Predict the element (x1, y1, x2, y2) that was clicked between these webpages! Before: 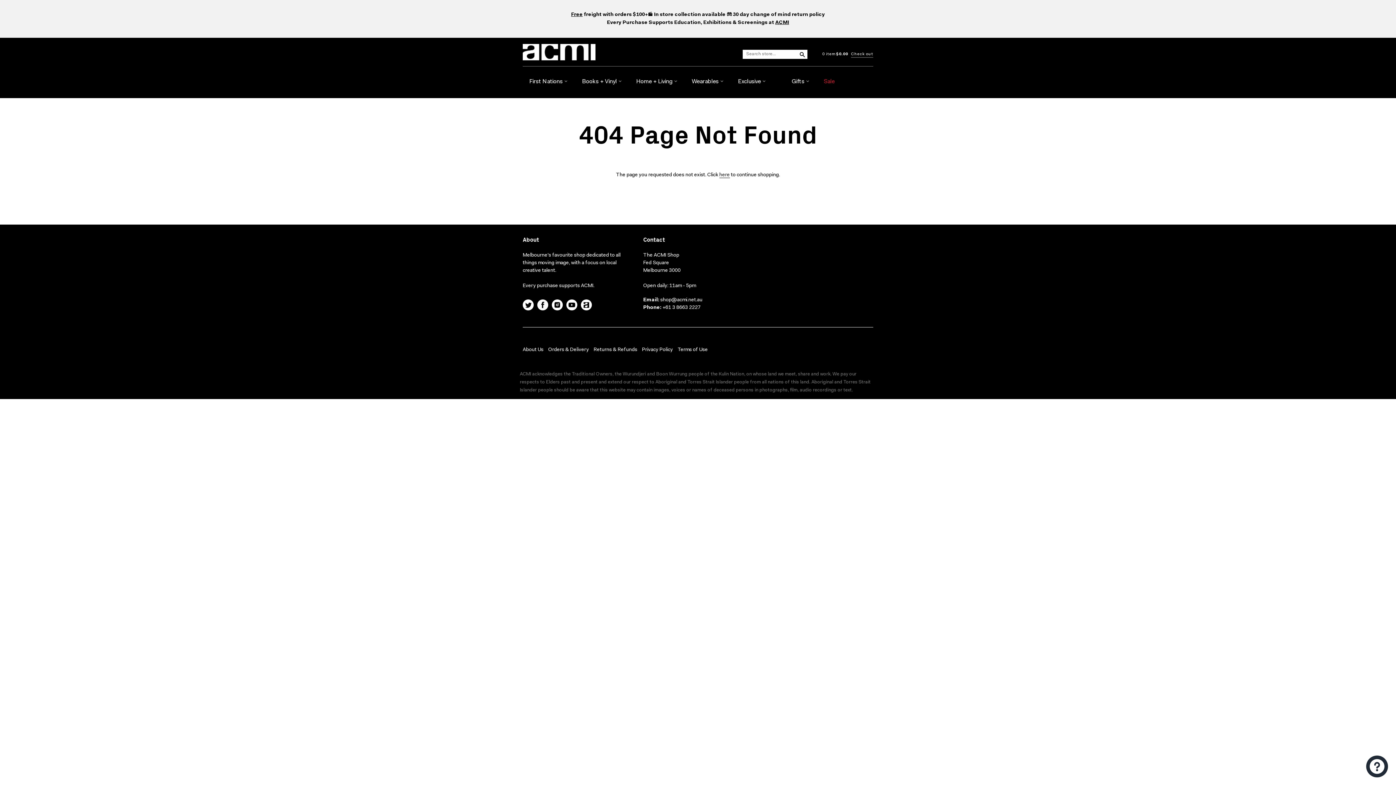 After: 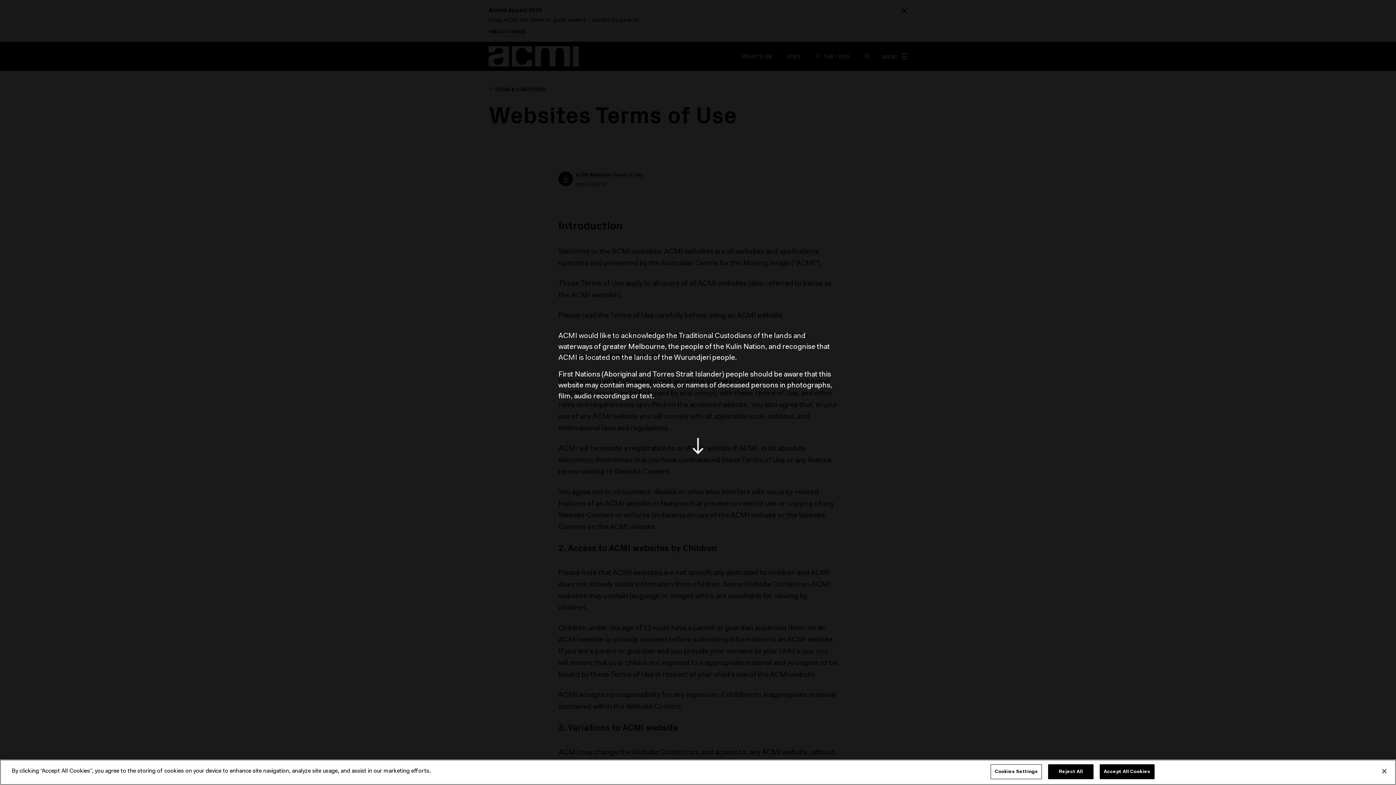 Action: bbox: (677, 345, 708, 354) label: Terms of Use